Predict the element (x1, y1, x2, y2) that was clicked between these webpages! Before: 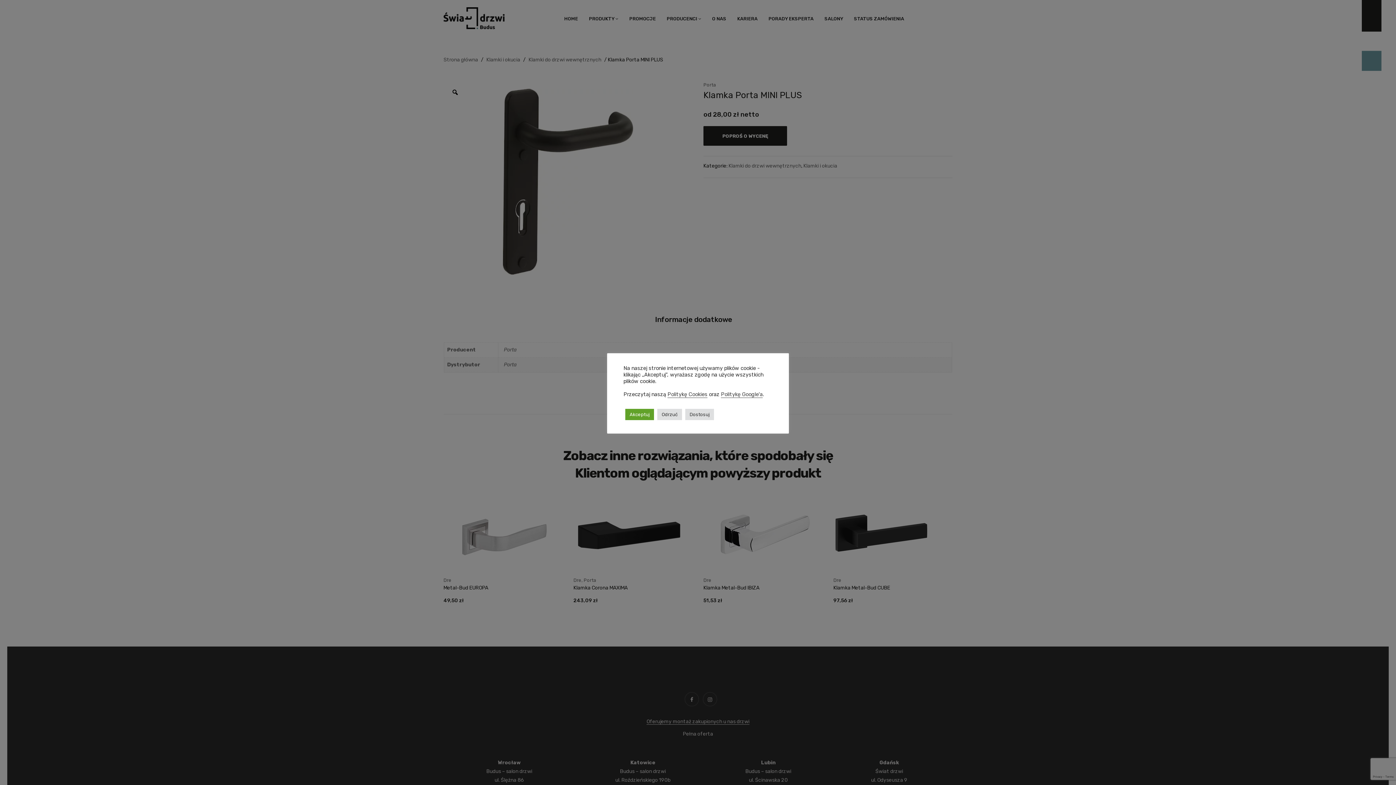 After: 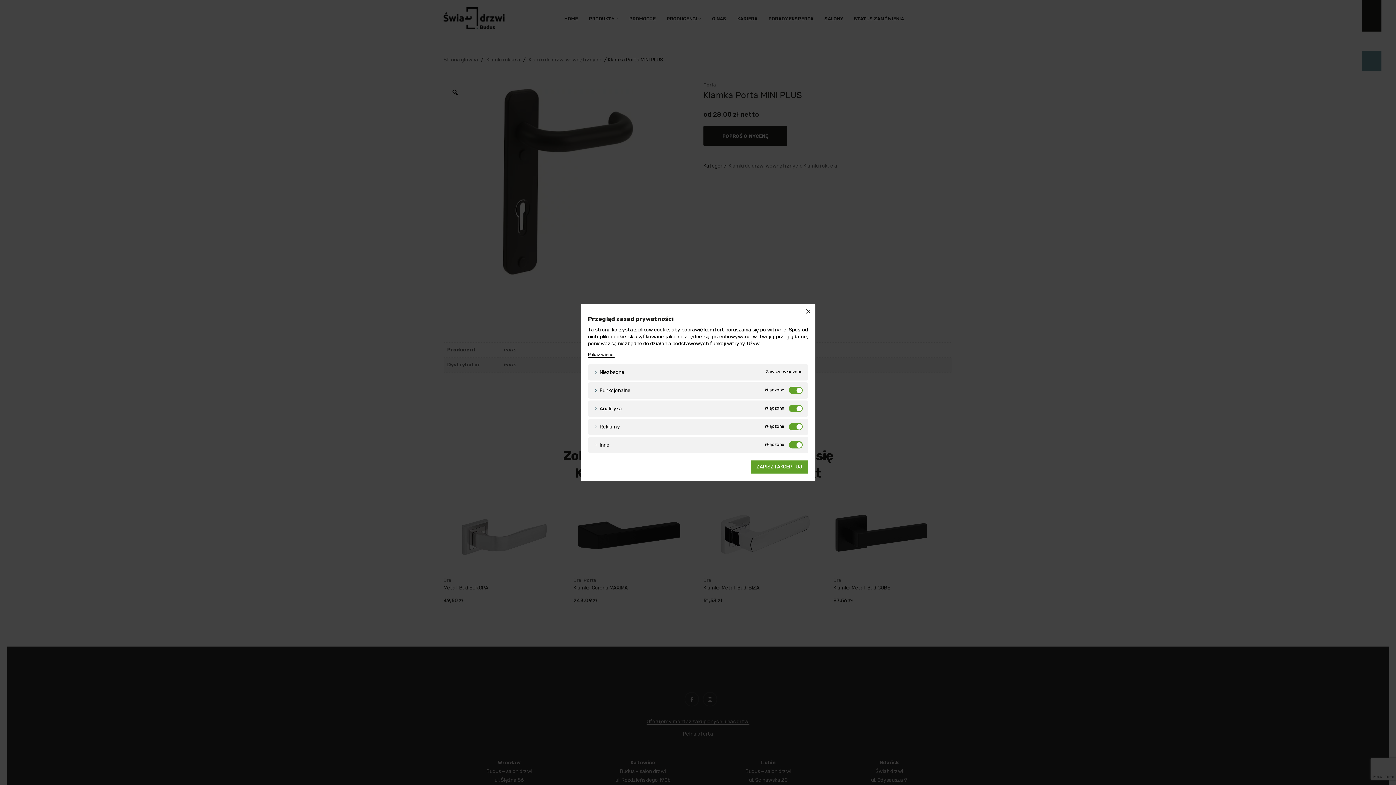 Action: label: Dostosuj bbox: (685, 408, 714, 420)